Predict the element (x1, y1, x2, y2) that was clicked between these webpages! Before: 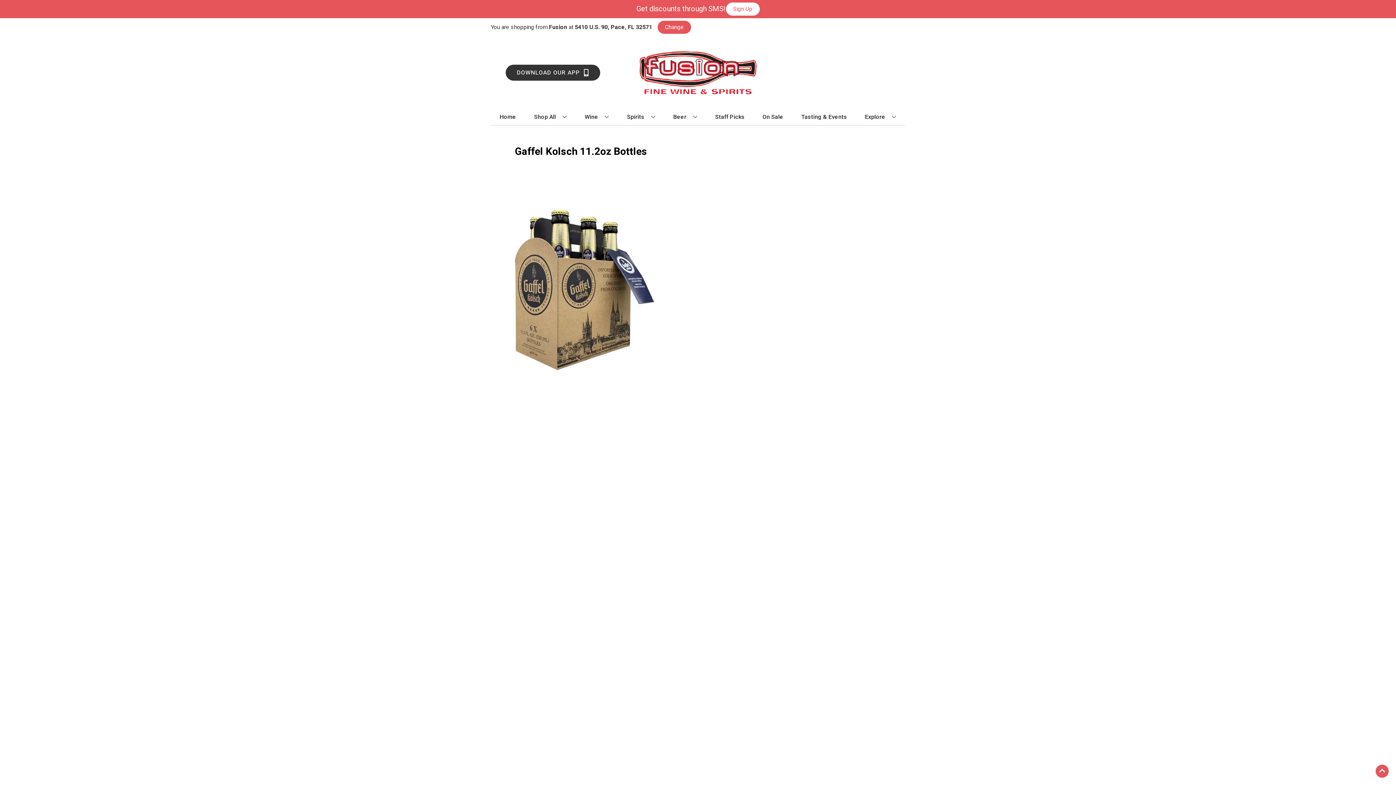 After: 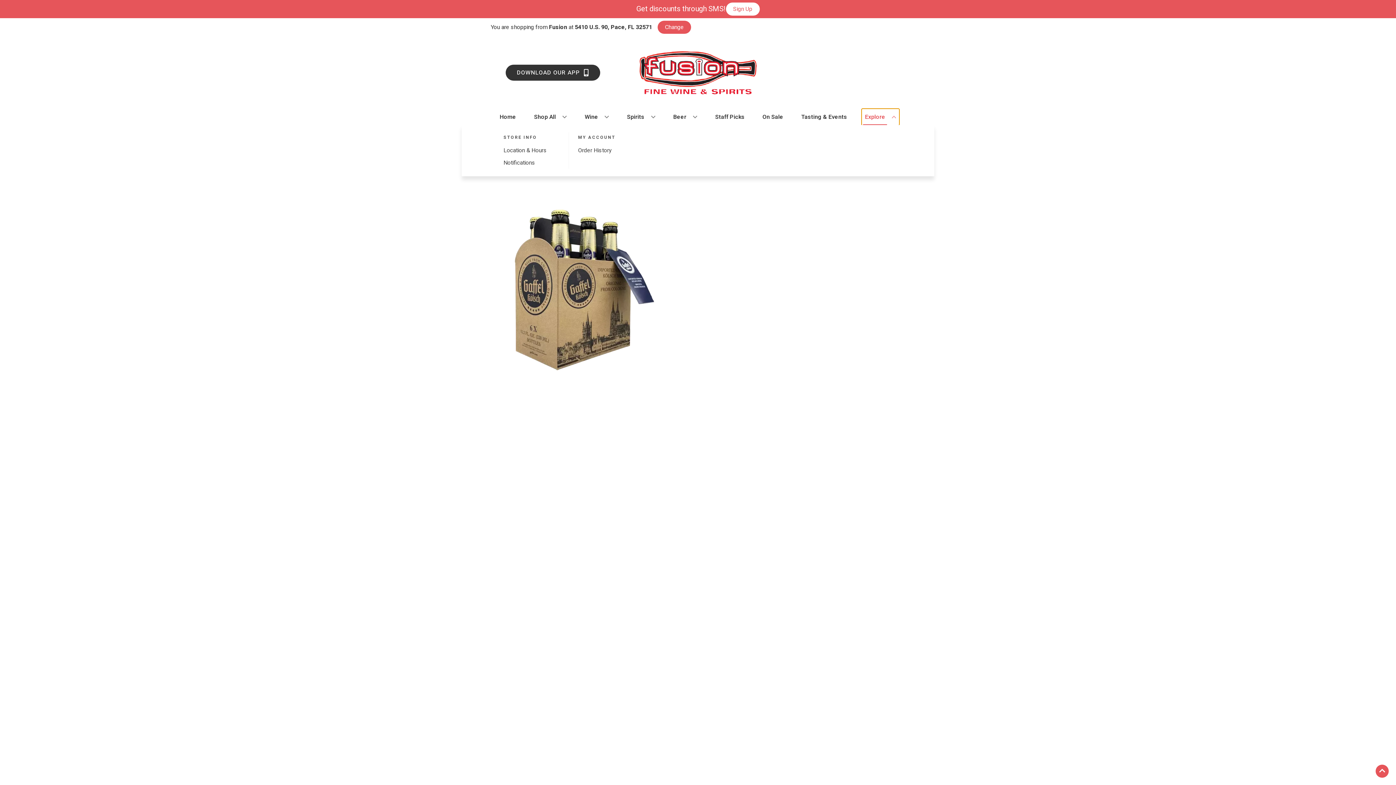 Action: bbox: (862, 109, 899, 125) label: Explore